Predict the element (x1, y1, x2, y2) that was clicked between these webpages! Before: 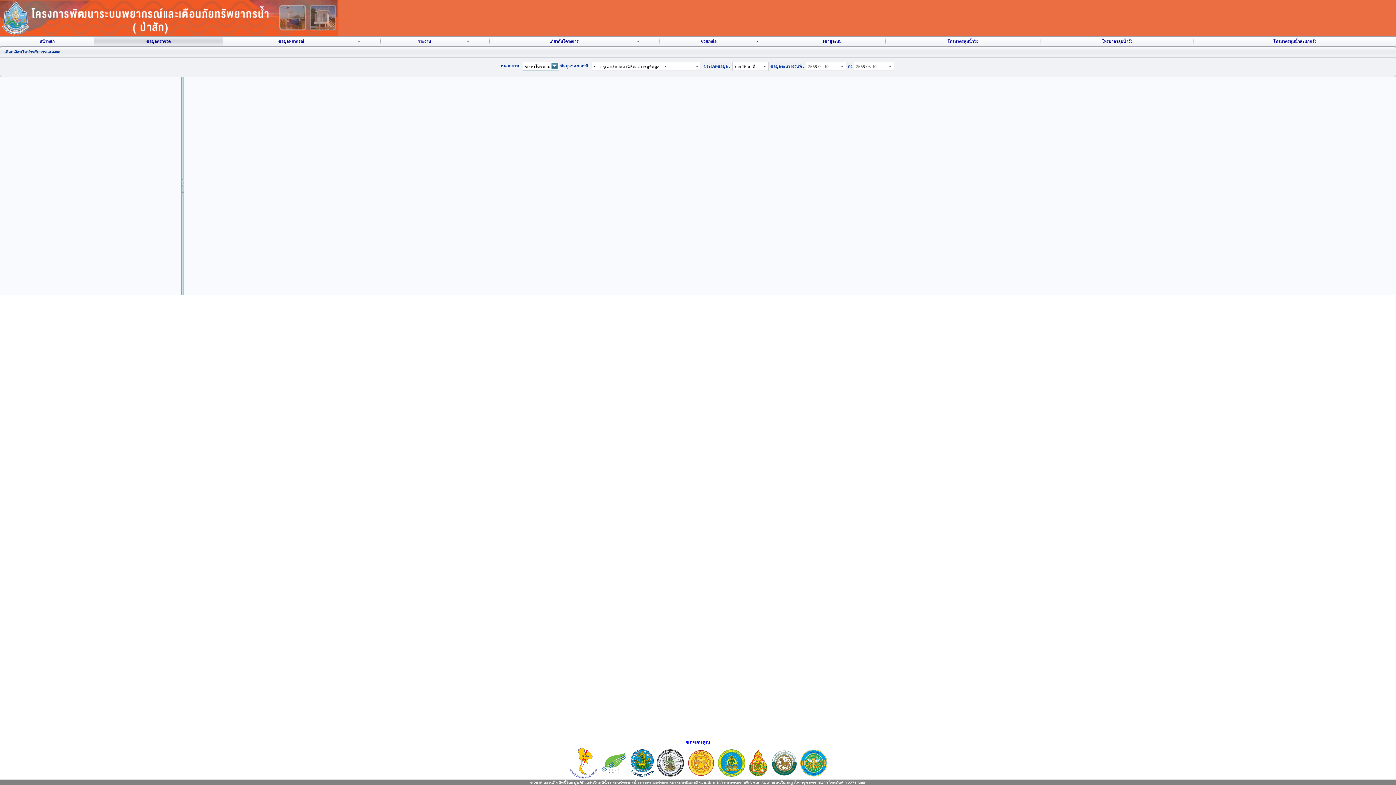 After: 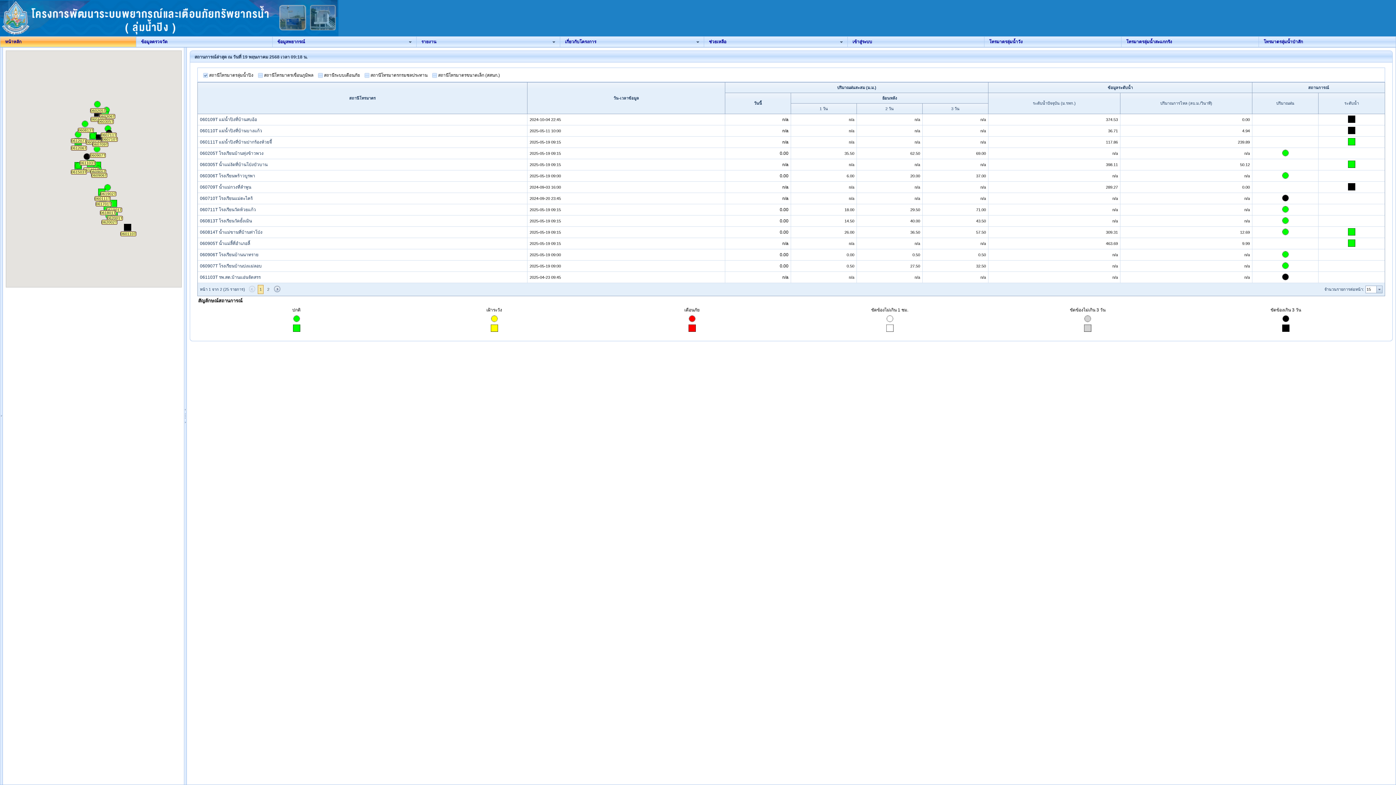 Action: label: โทรมาตรลุ่มน้ำปิง bbox: (947, 39, 978, 43)